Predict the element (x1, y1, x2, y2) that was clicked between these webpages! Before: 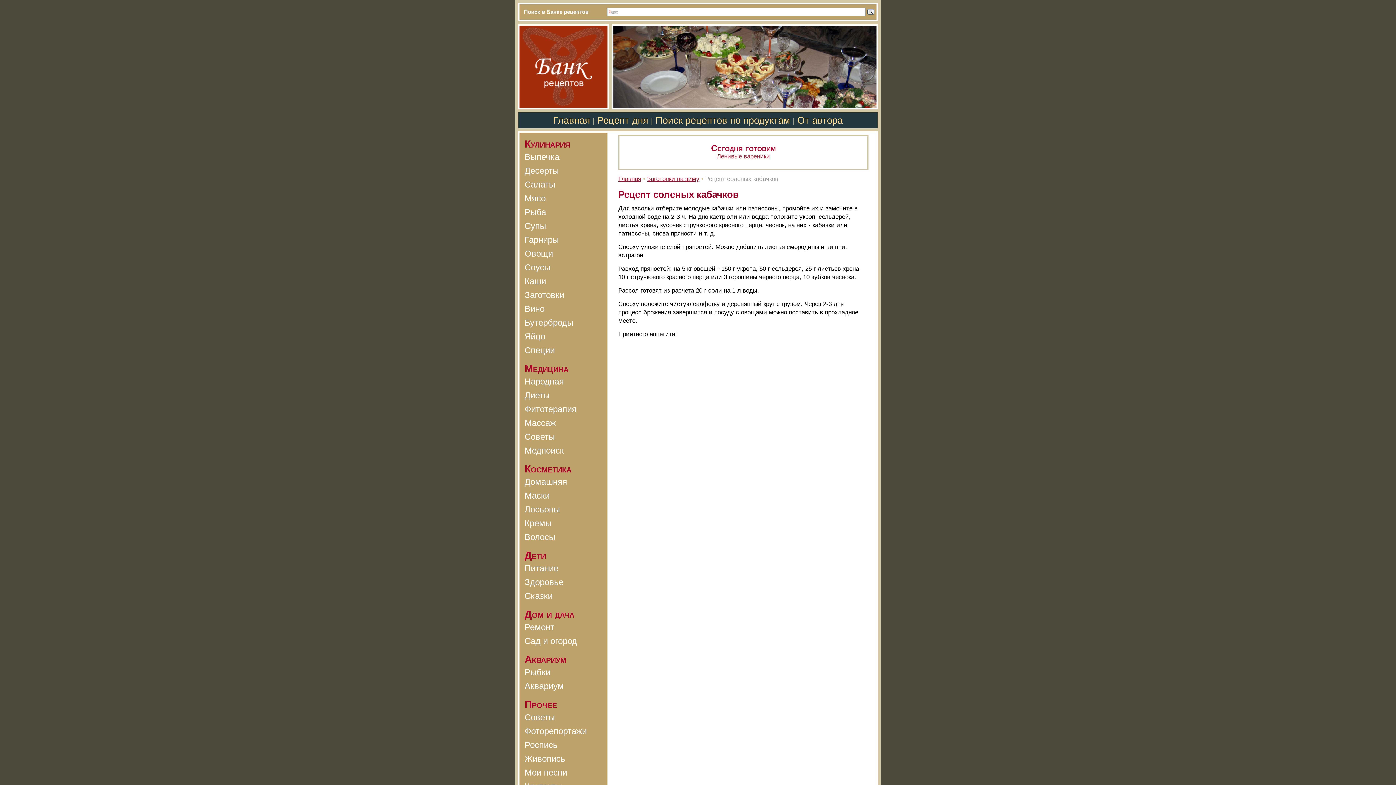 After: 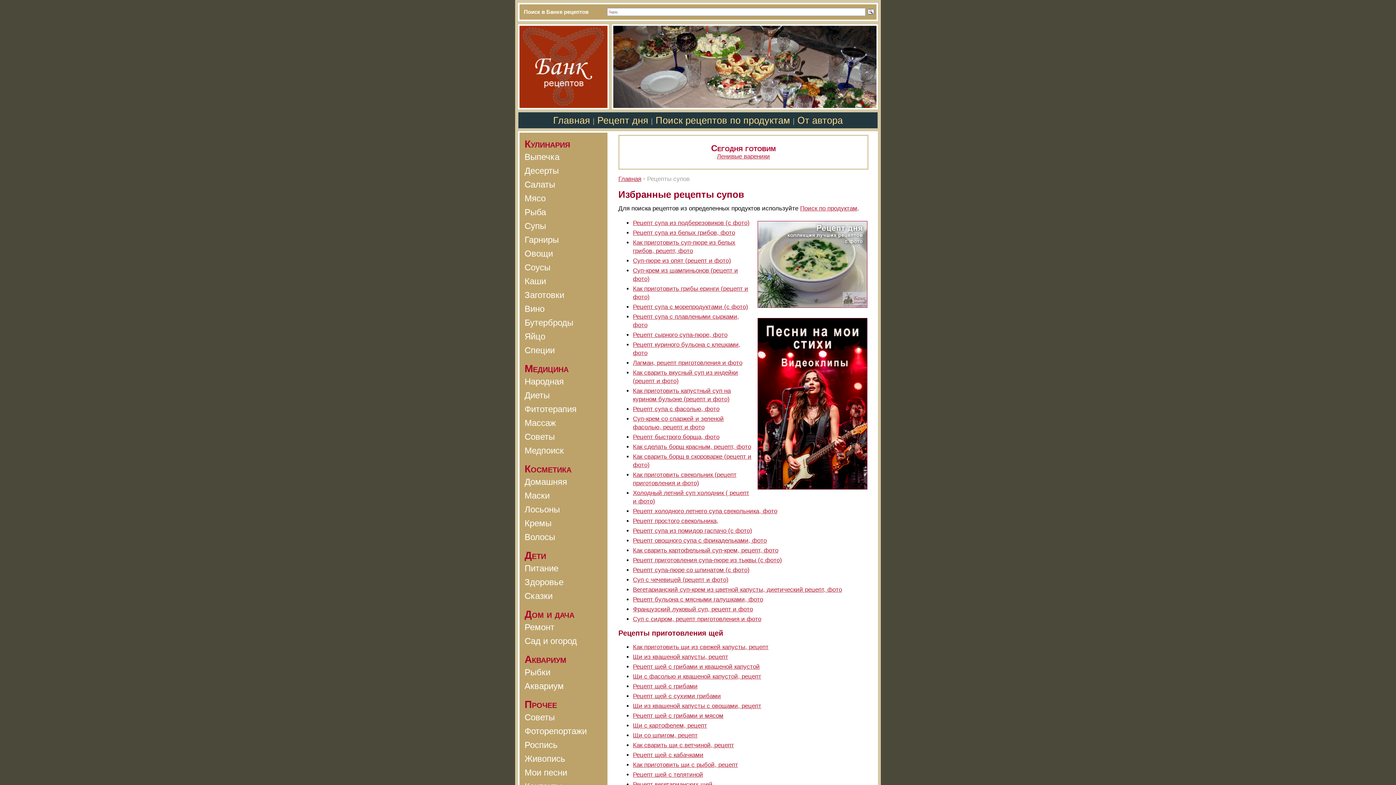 Action: bbox: (524, 221, 546, 230) label: Супы